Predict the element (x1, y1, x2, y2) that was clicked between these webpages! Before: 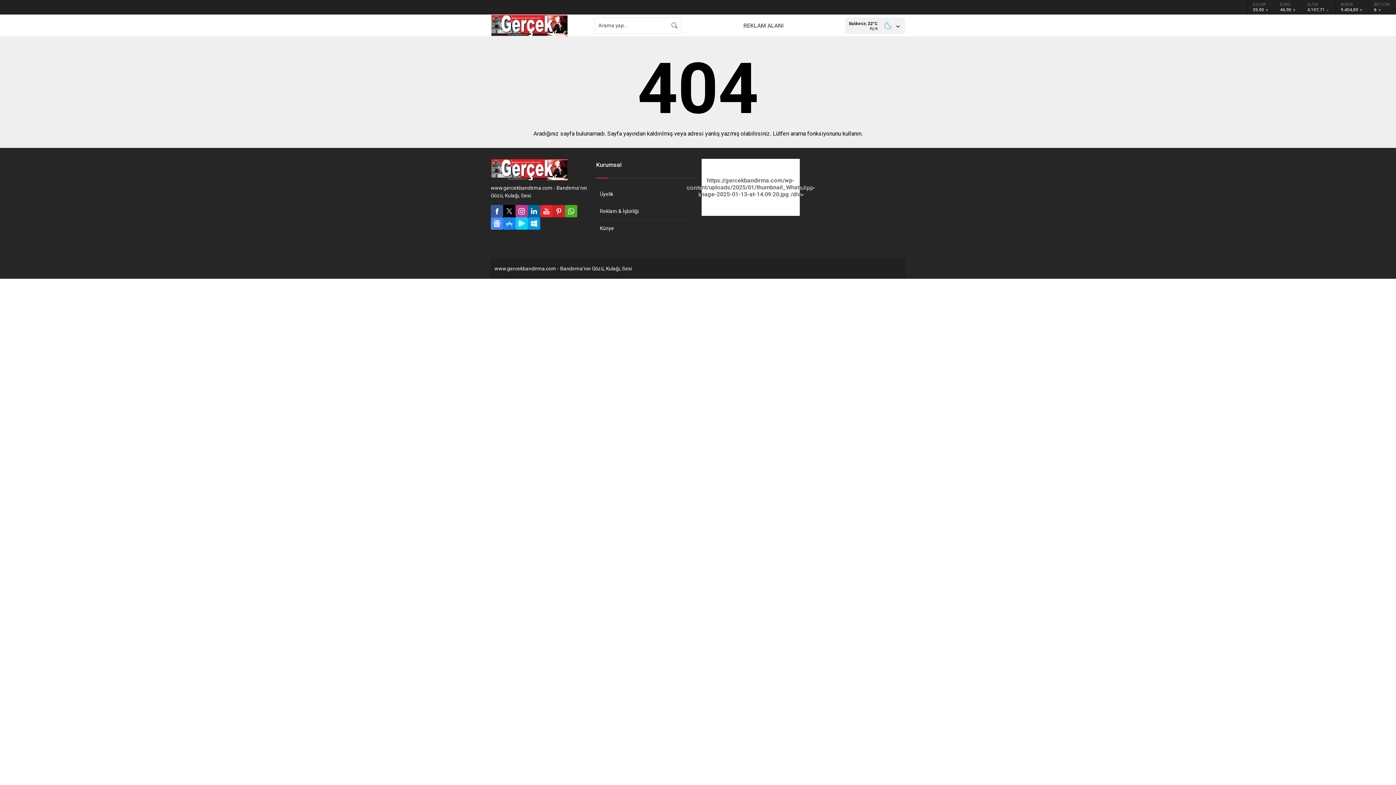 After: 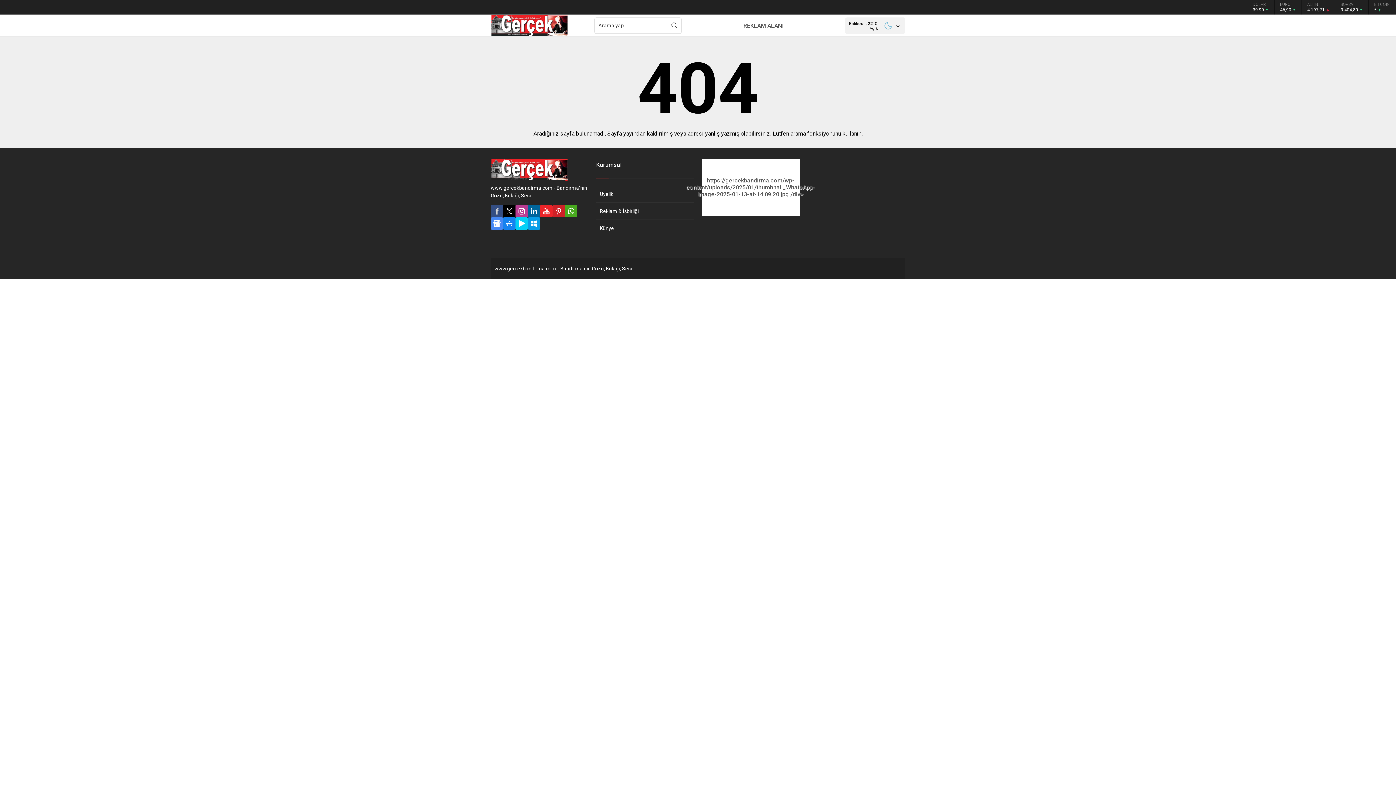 Action: bbox: (490, 205, 503, 217)